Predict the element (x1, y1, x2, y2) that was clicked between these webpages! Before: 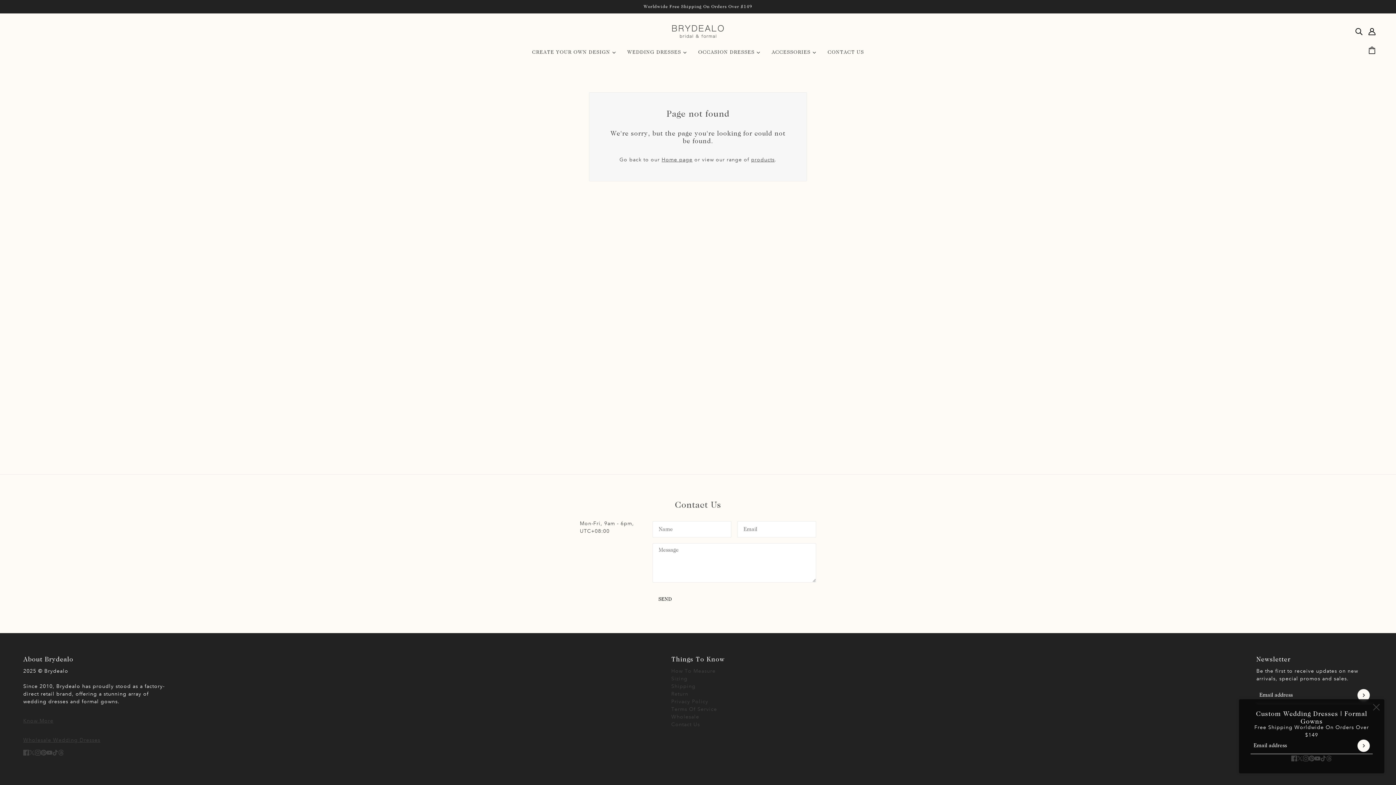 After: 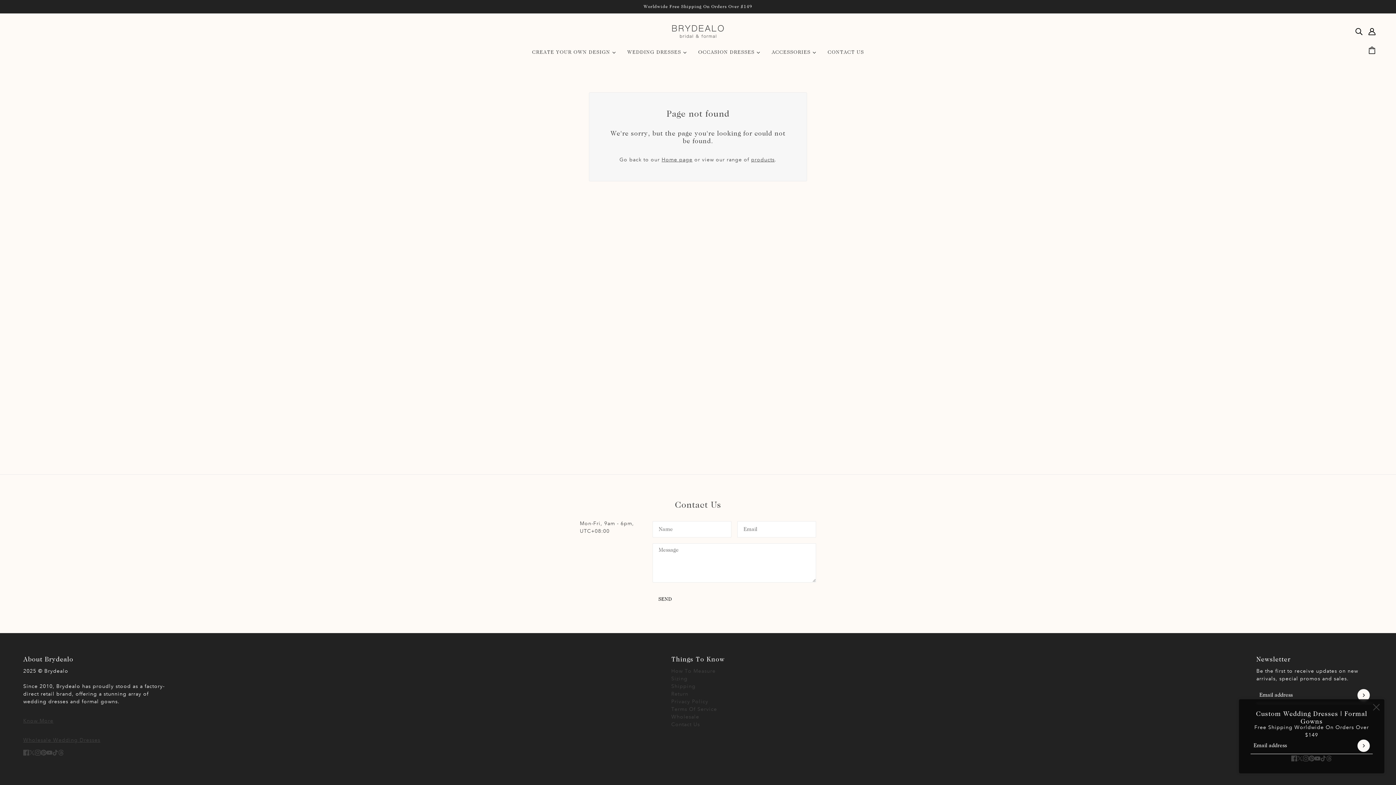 Action: label: threads bbox: (55, 745, 66, 759)